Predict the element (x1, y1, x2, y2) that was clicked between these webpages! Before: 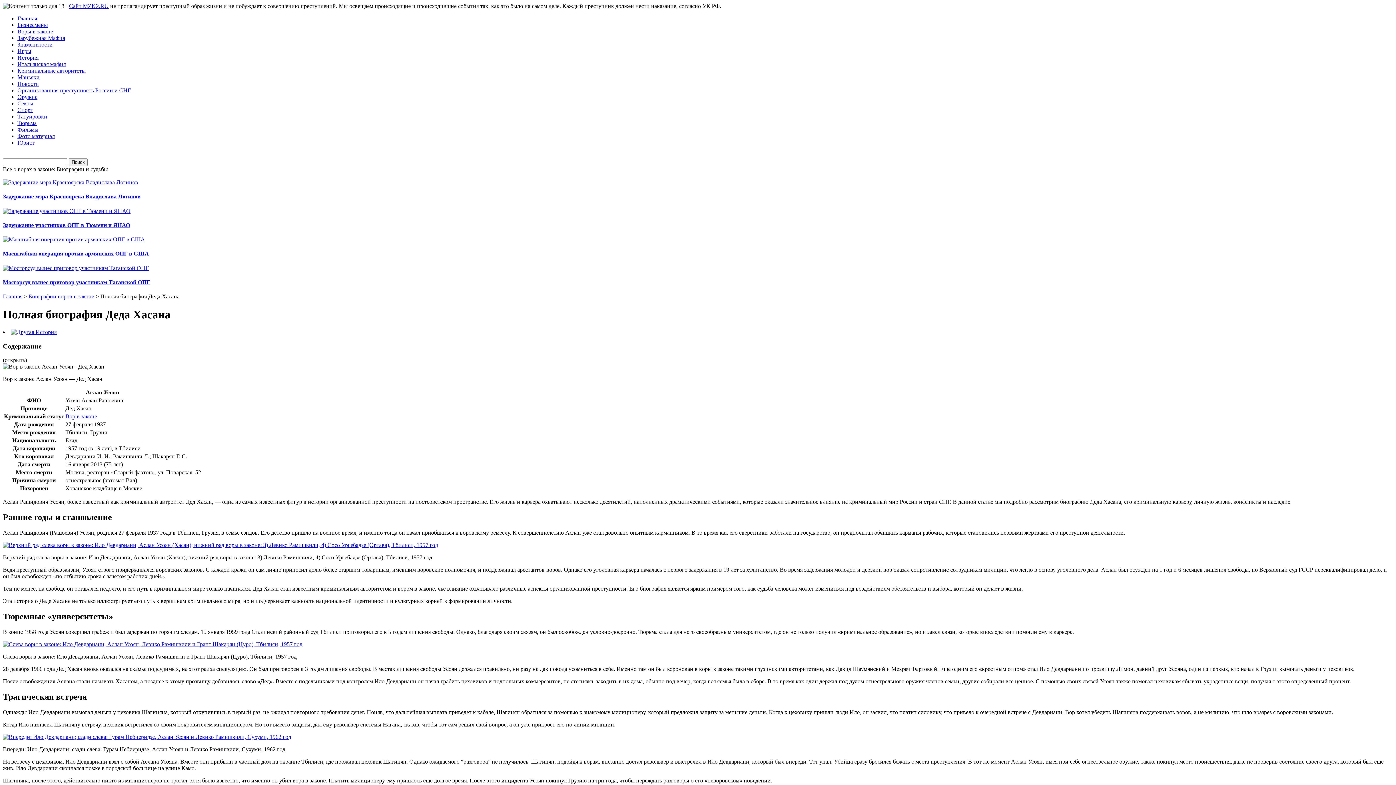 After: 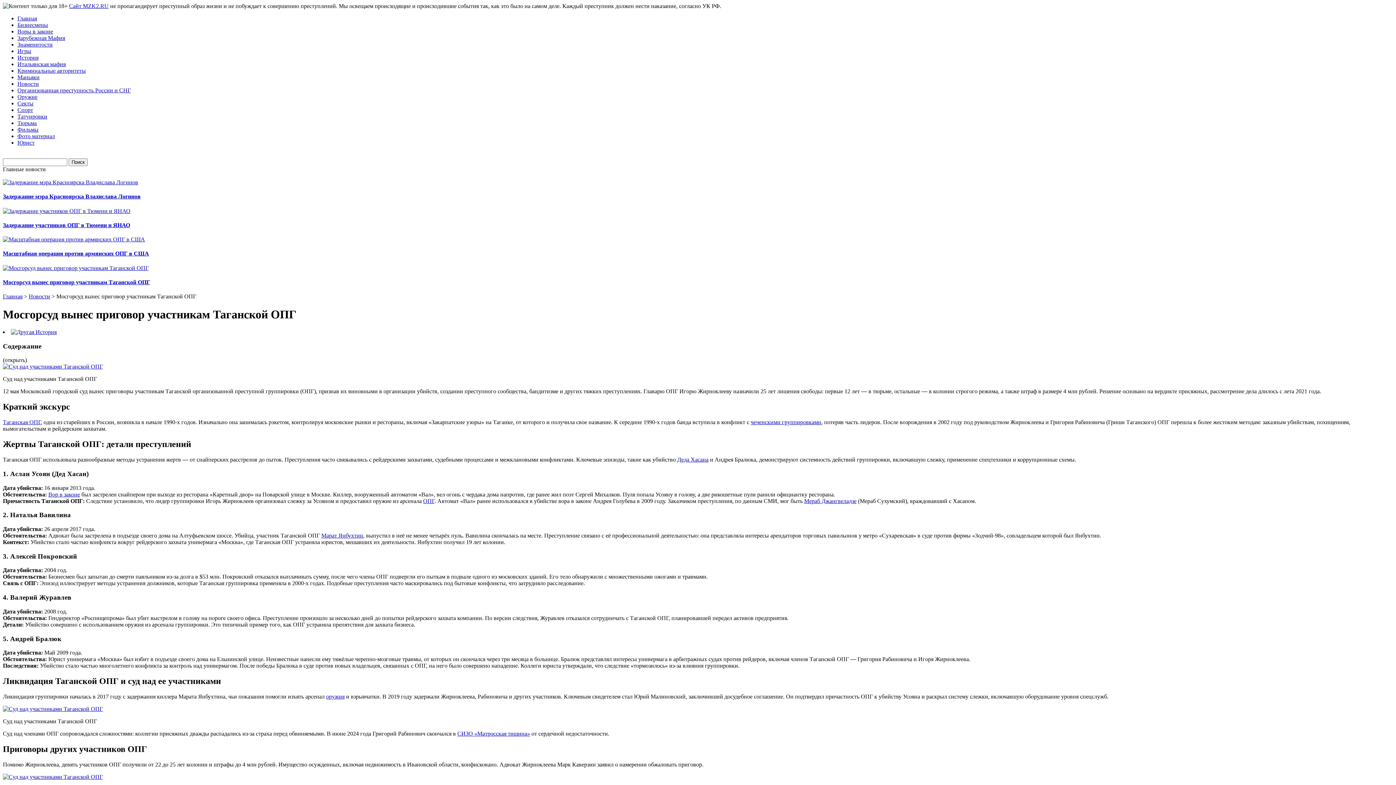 Action: bbox: (2, 279, 150, 285) label: Мосгорсуд вынес приговор участникам Таганской ОПГ